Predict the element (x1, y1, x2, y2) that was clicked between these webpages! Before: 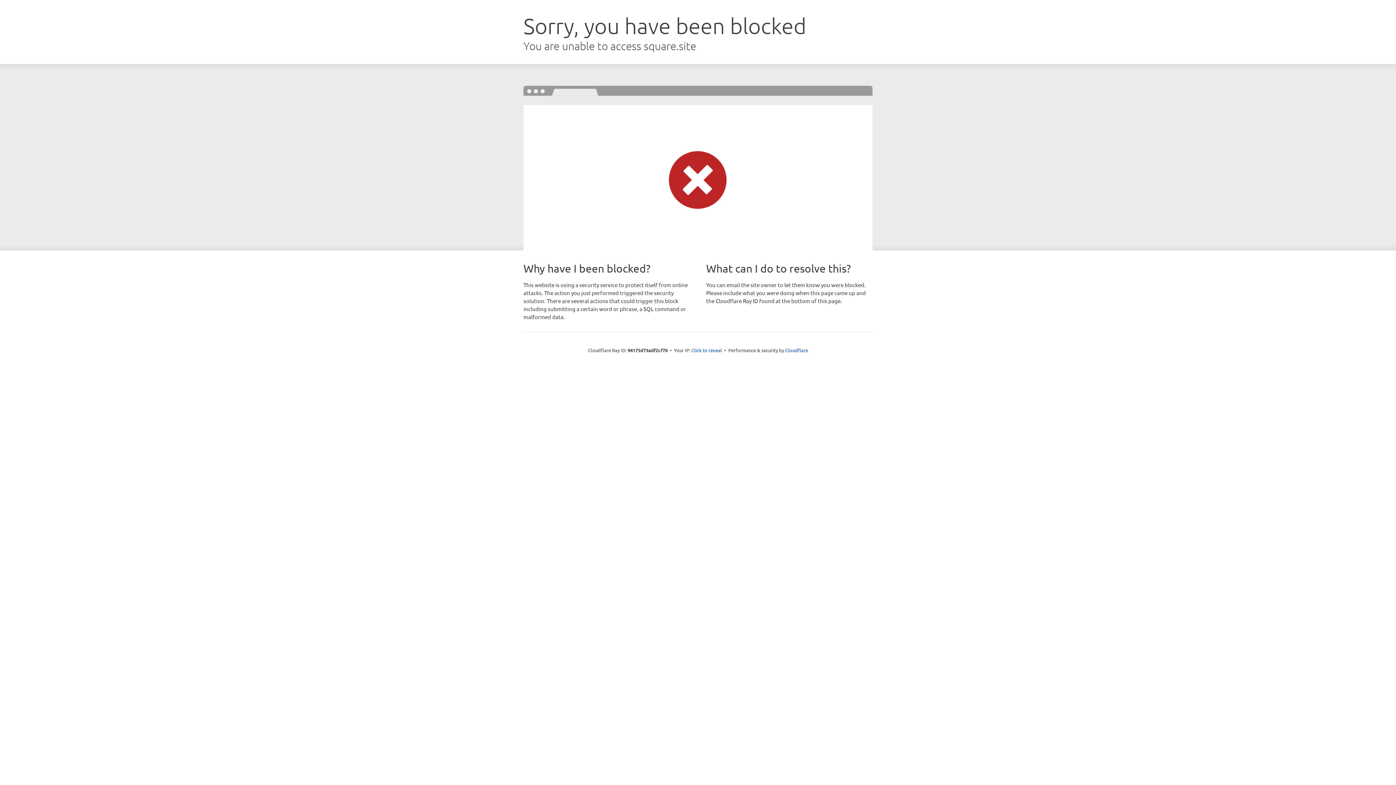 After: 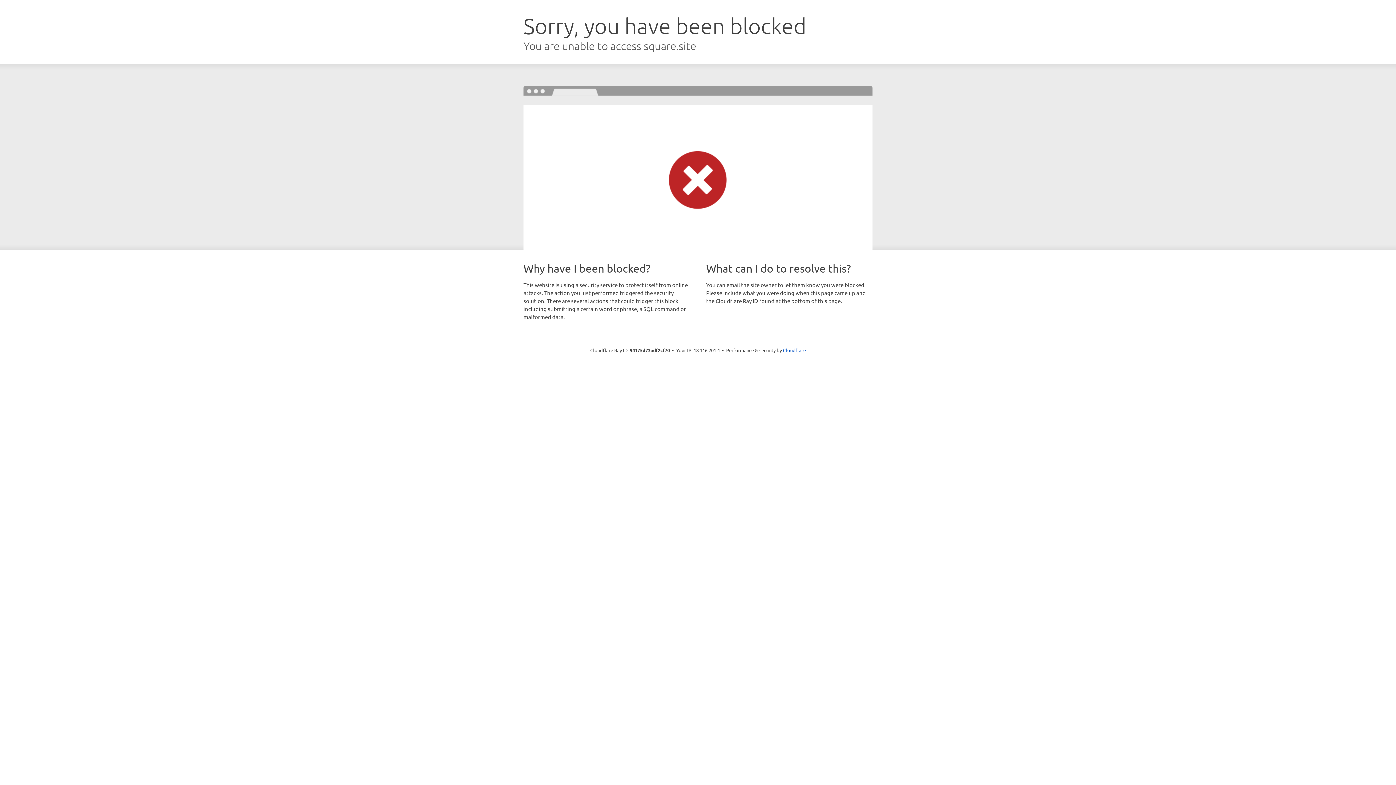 Action: bbox: (691, 346, 722, 353) label: Click to reveal